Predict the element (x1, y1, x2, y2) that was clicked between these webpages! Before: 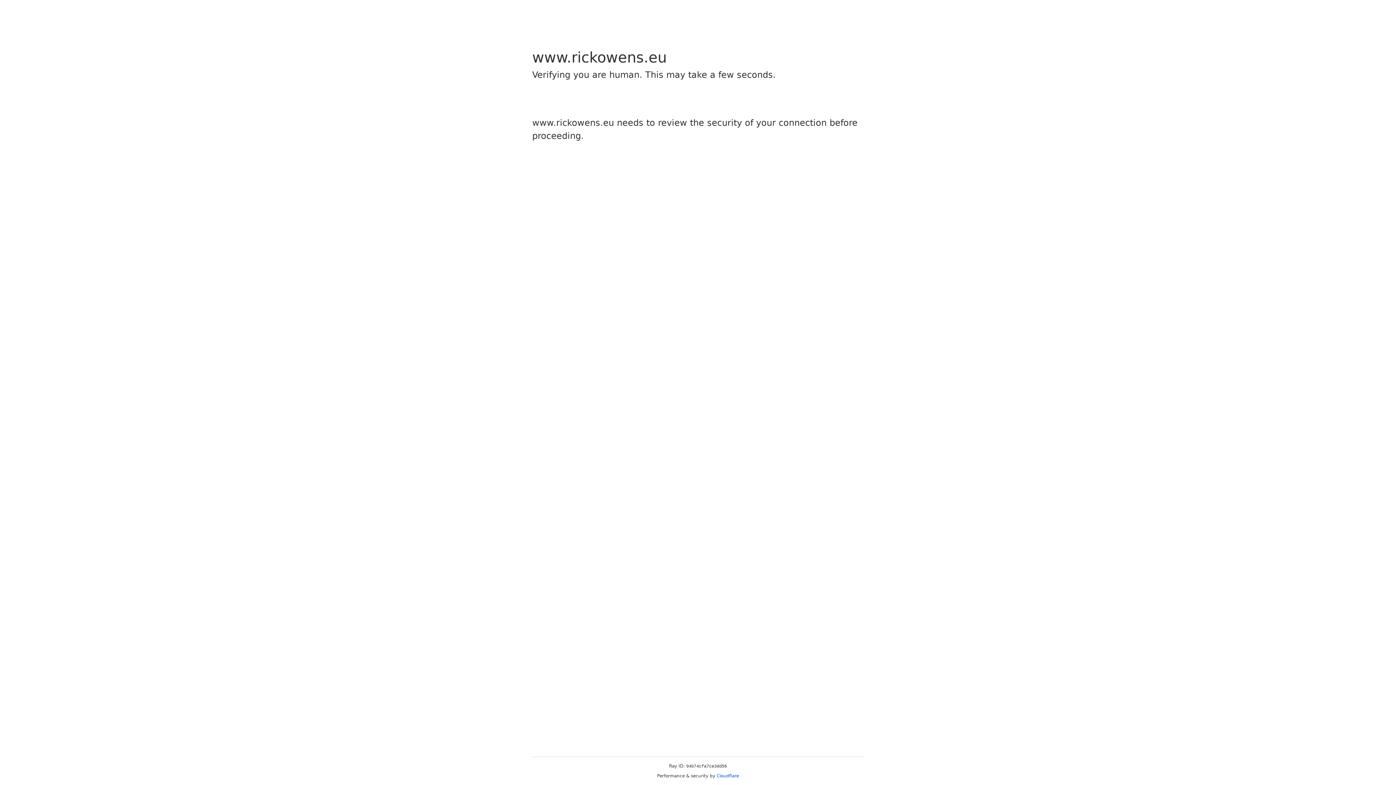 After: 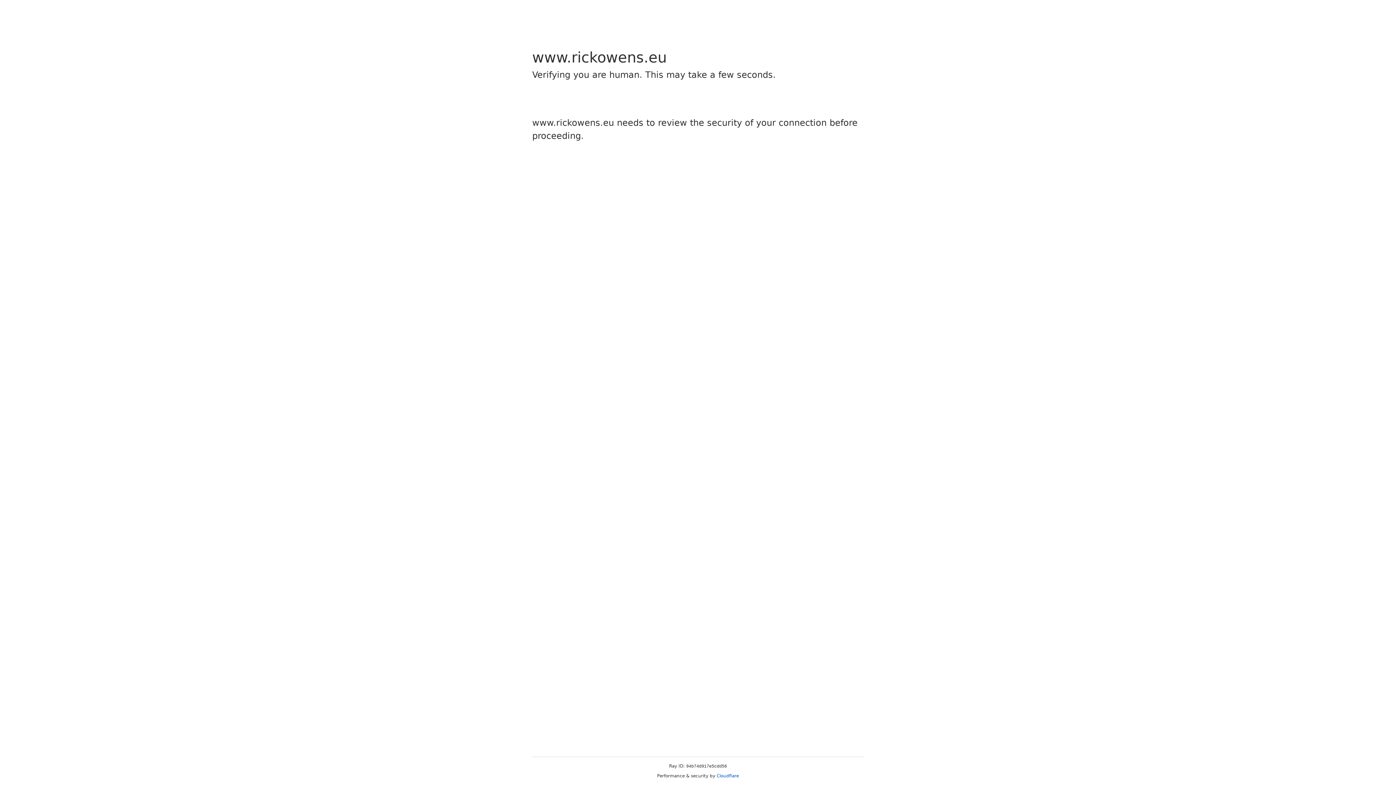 Action: label: Cloudflare bbox: (716, 773, 739, 778)